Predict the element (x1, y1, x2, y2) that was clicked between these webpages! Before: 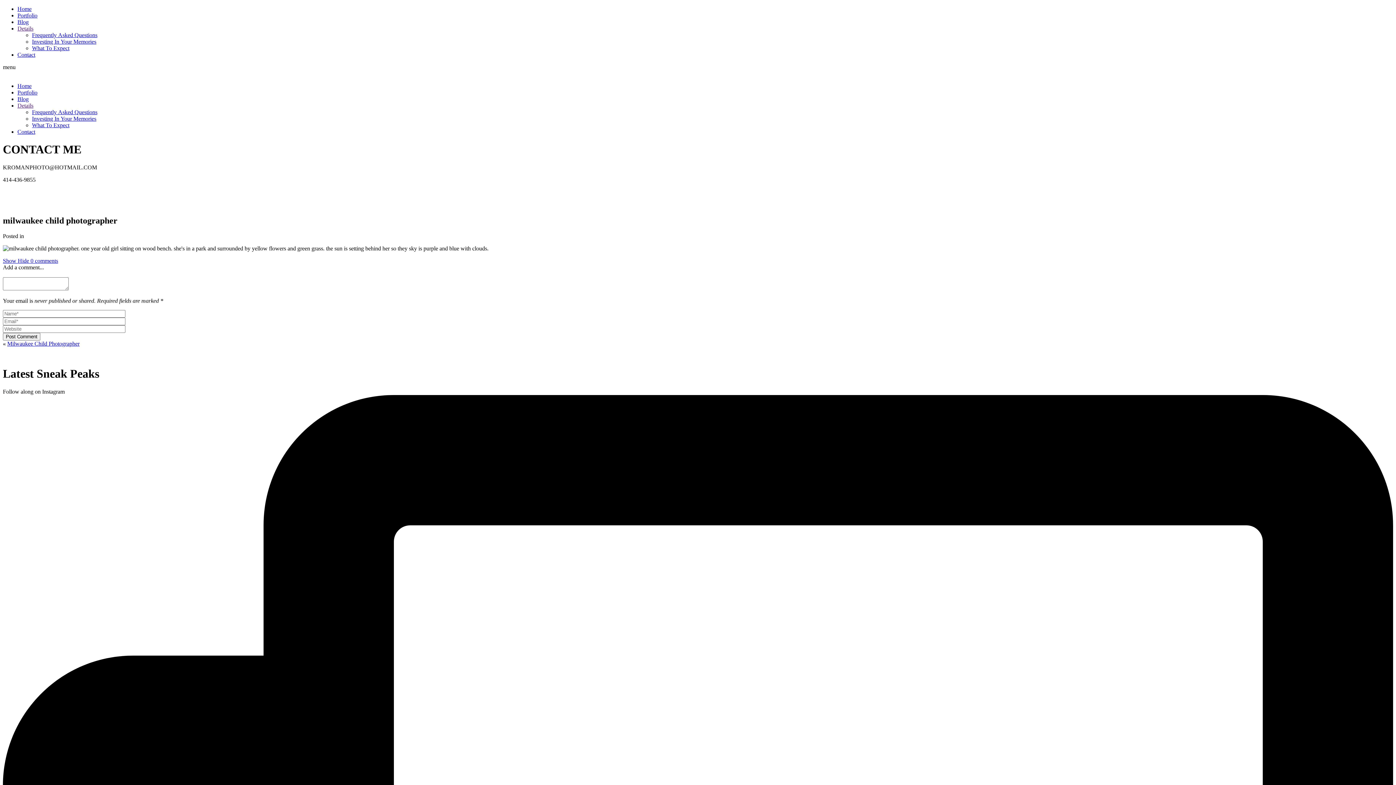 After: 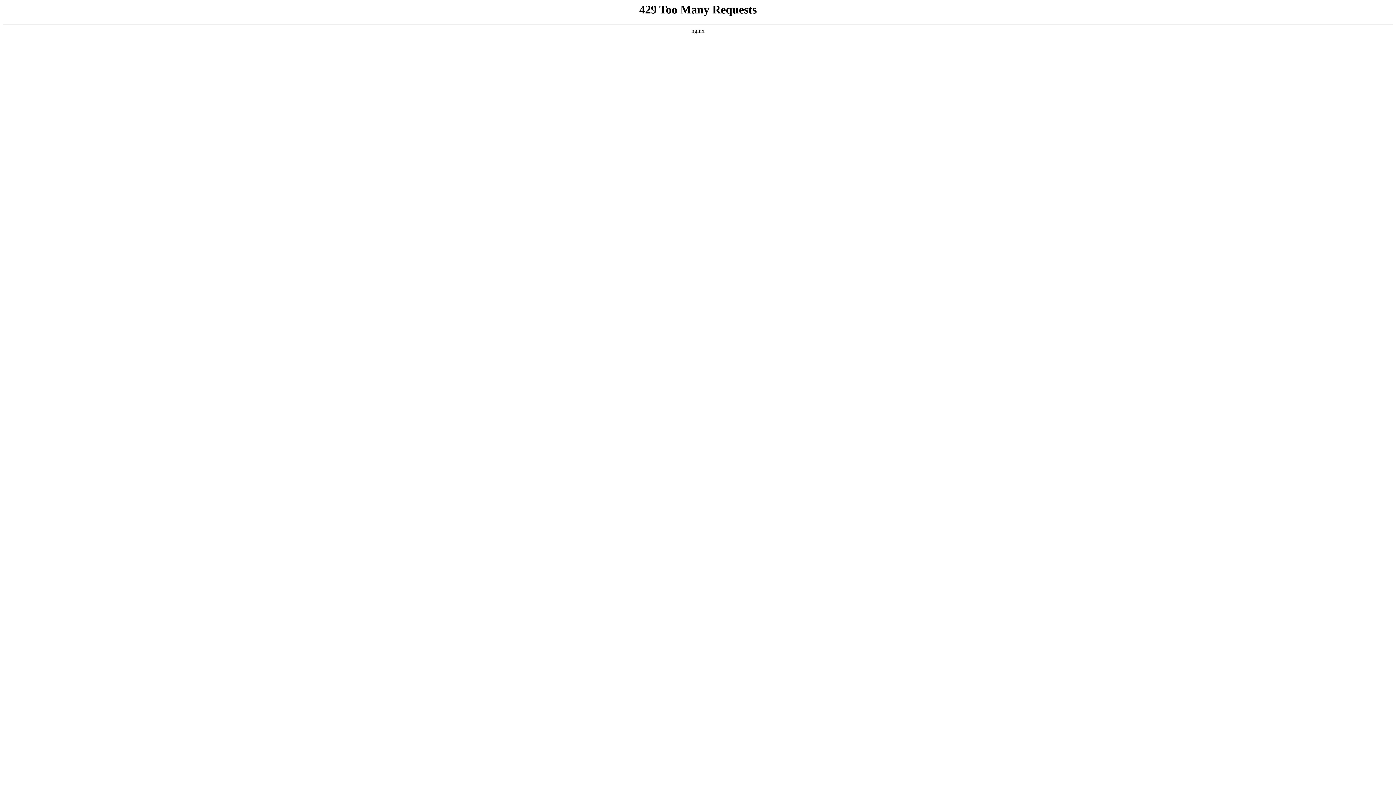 Action: label: Frequently Asked Questions bbox: (32, 32, 97, 38)